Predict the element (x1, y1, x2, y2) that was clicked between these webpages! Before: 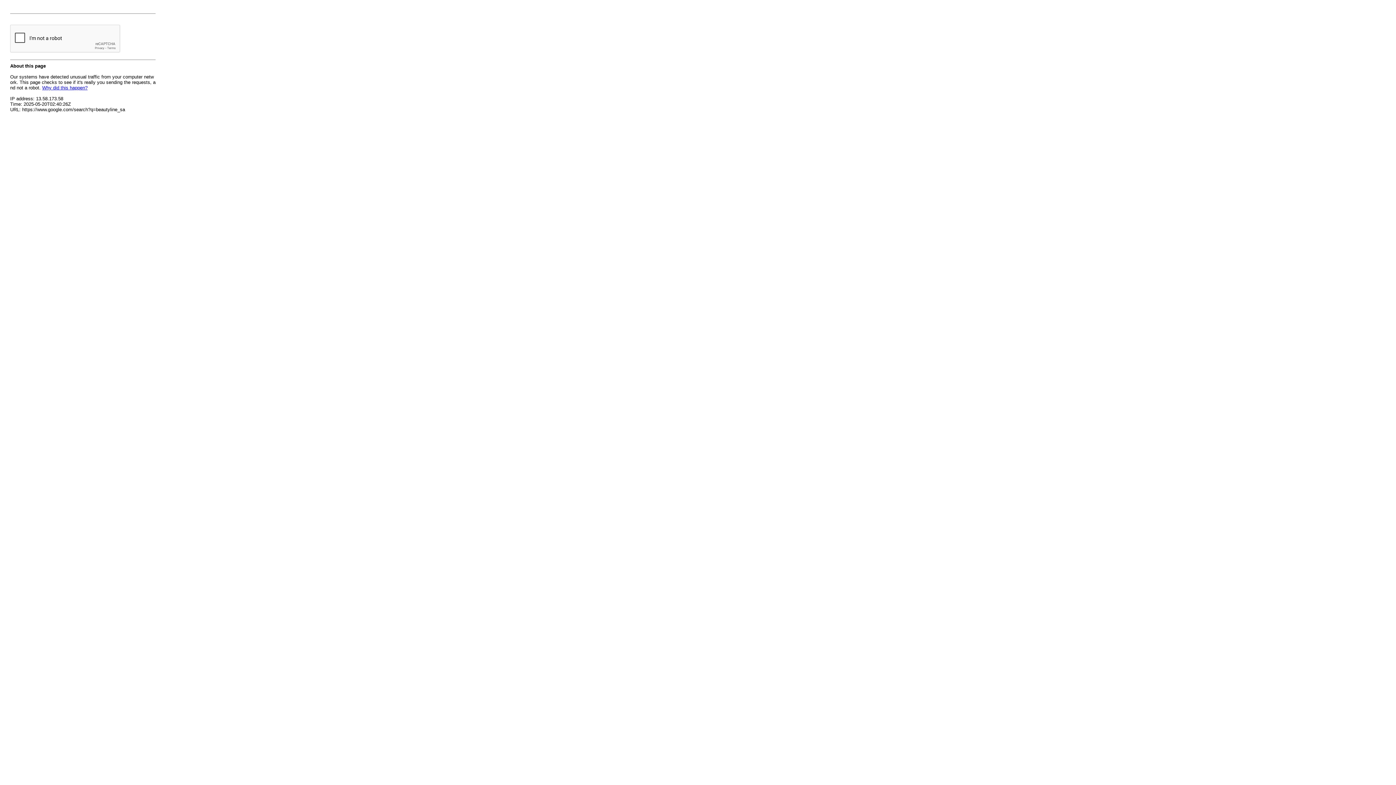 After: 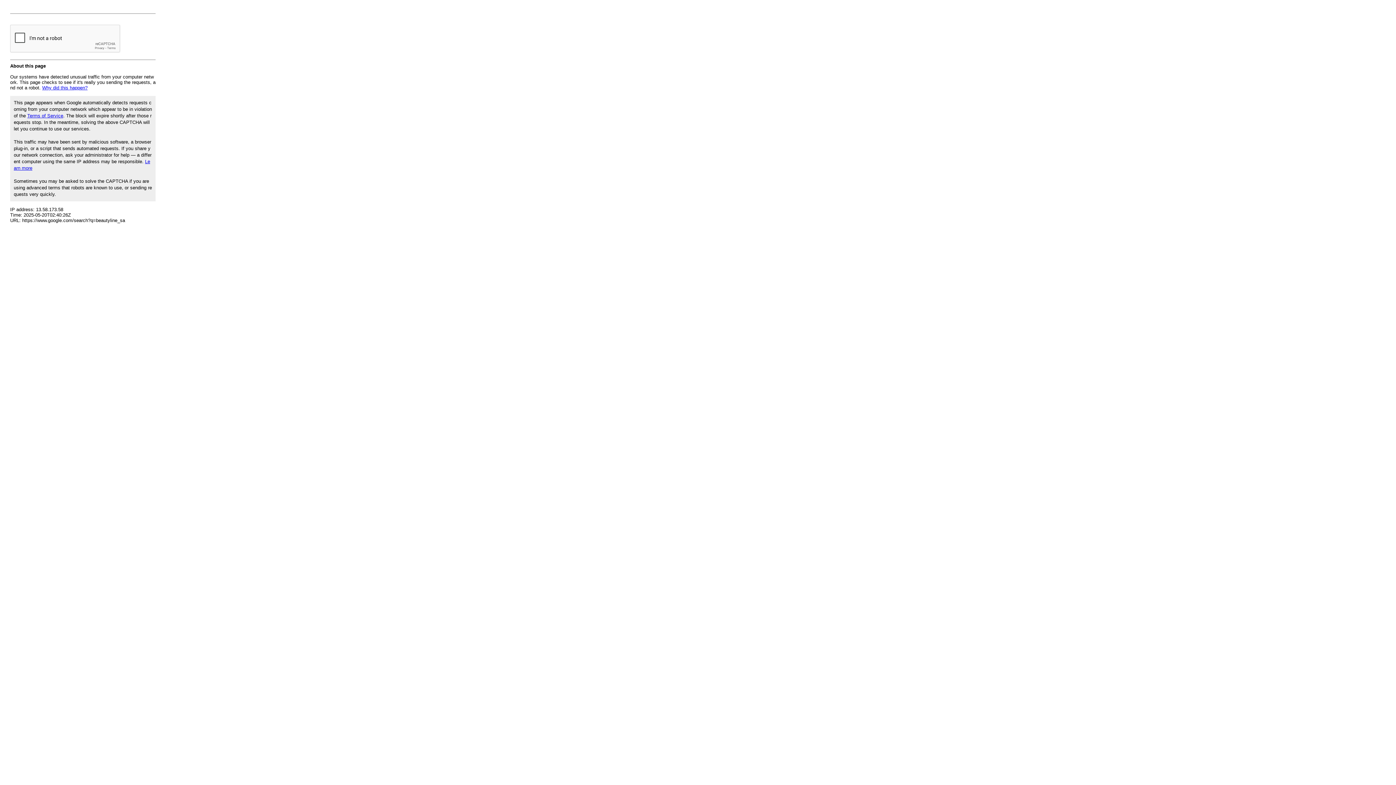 Action: label: Why did this happen? bbox: (42, 85, 87, 90)